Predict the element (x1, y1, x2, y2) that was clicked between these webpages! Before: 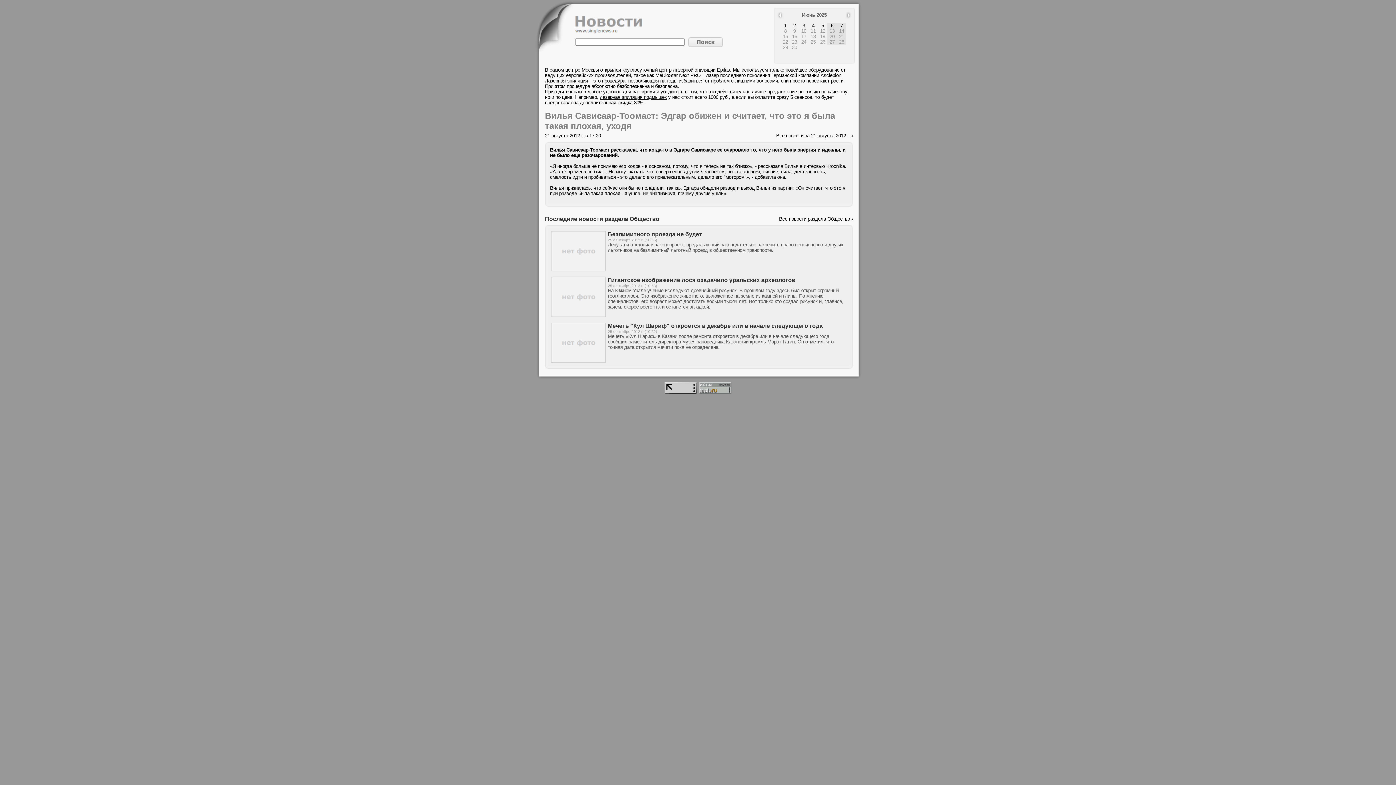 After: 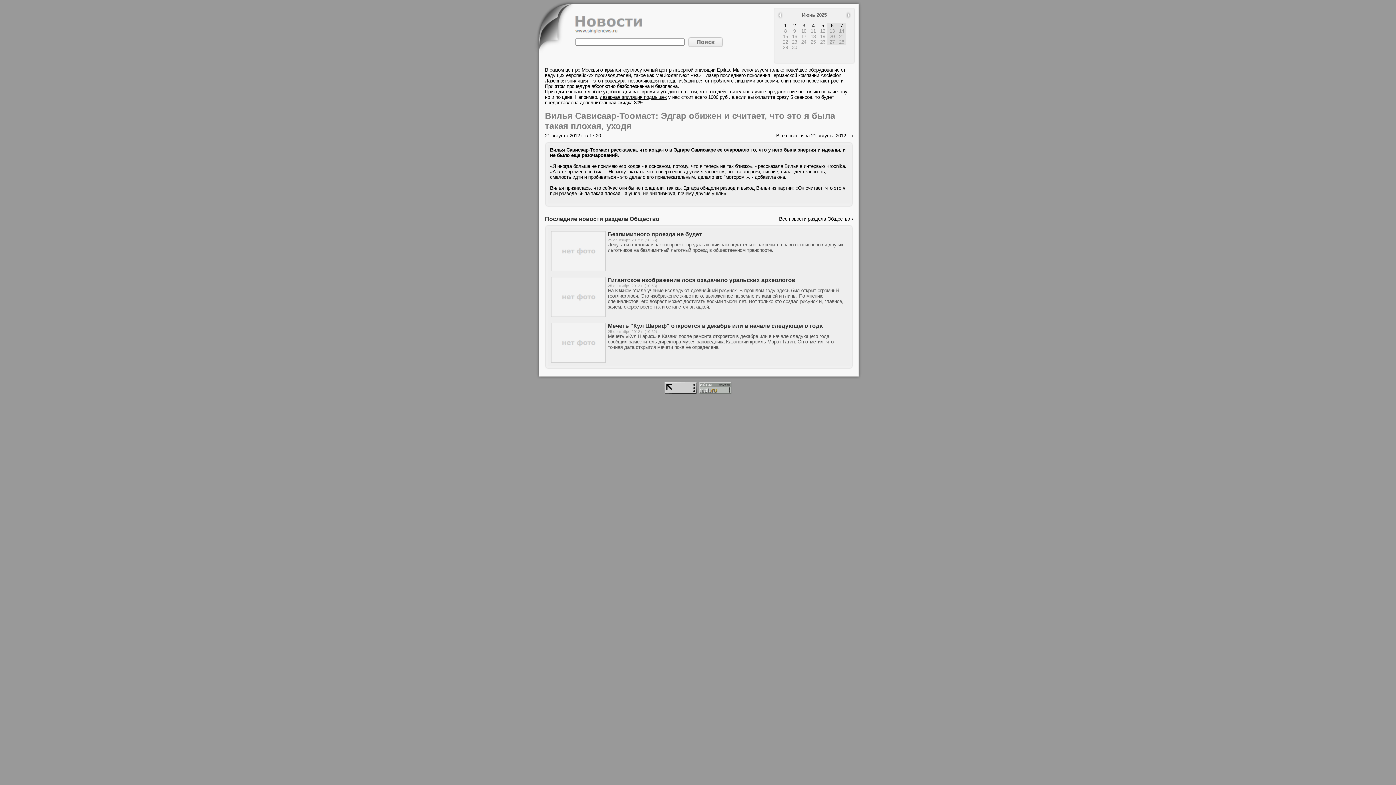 Action: bbox: (664, 389, 696, 394)